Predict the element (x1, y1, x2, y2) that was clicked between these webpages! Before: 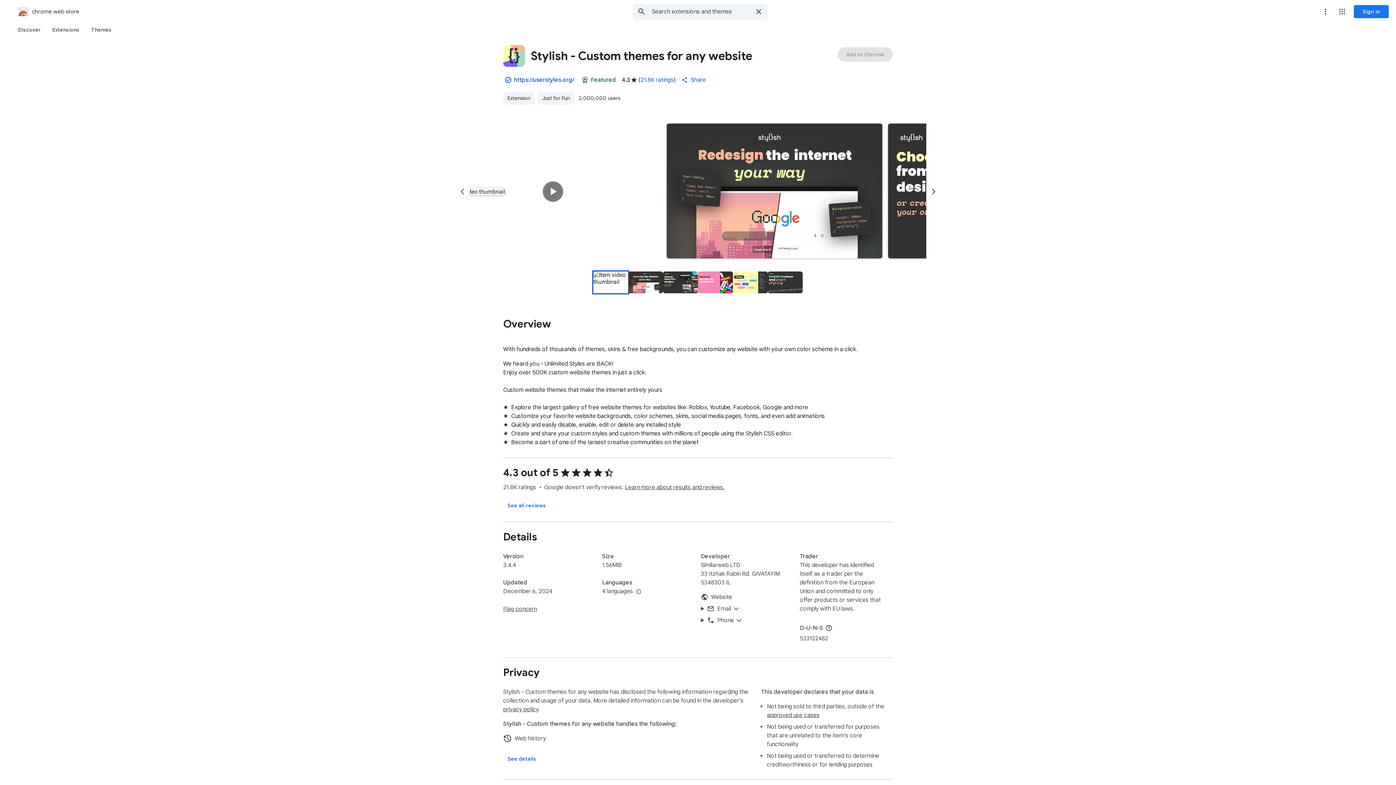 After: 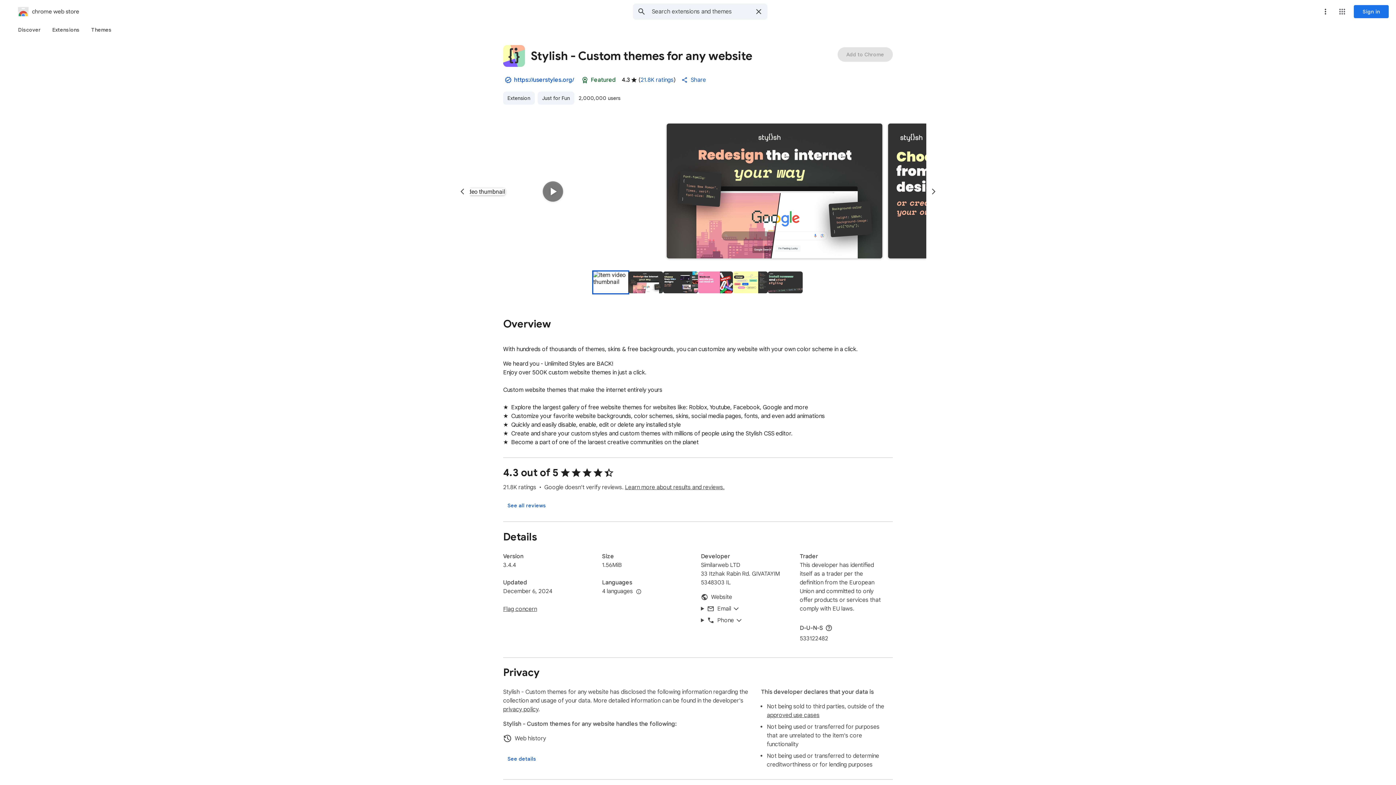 Action: bbox: (593, 271, 628, 293) label: Preview slide 1 for Stylish - Custom themes for any website